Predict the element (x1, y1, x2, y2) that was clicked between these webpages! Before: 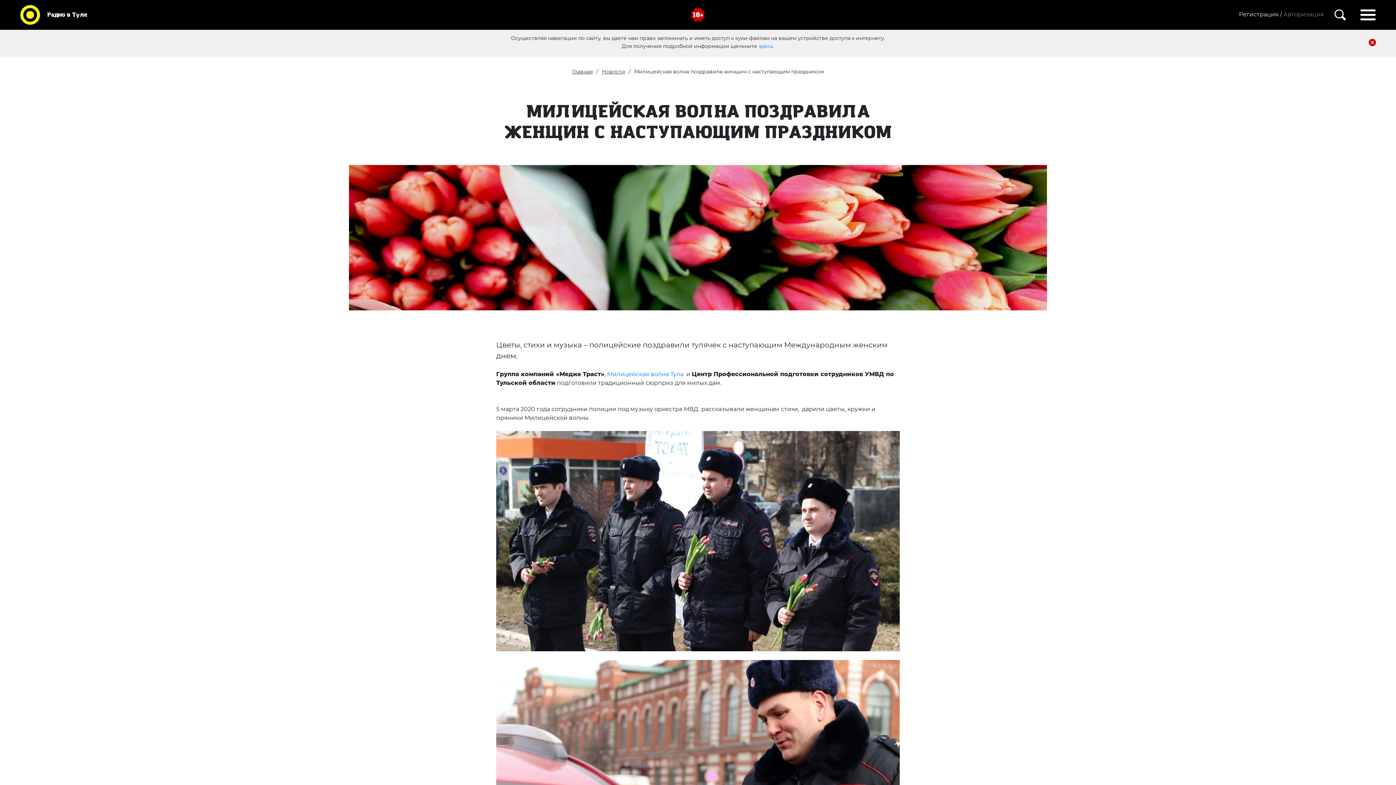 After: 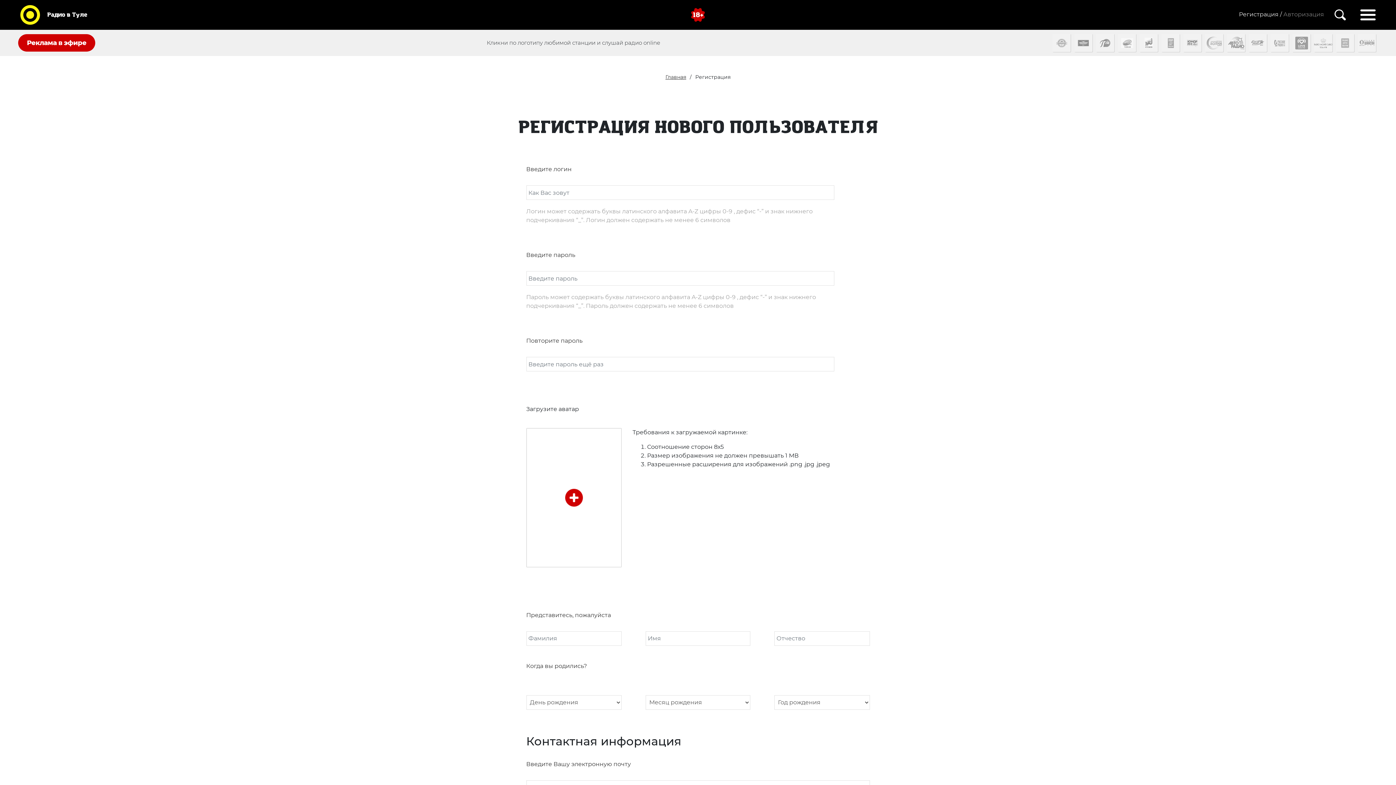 Action: label: Регистрация / bbox: (1239, 10, 1282, 18)